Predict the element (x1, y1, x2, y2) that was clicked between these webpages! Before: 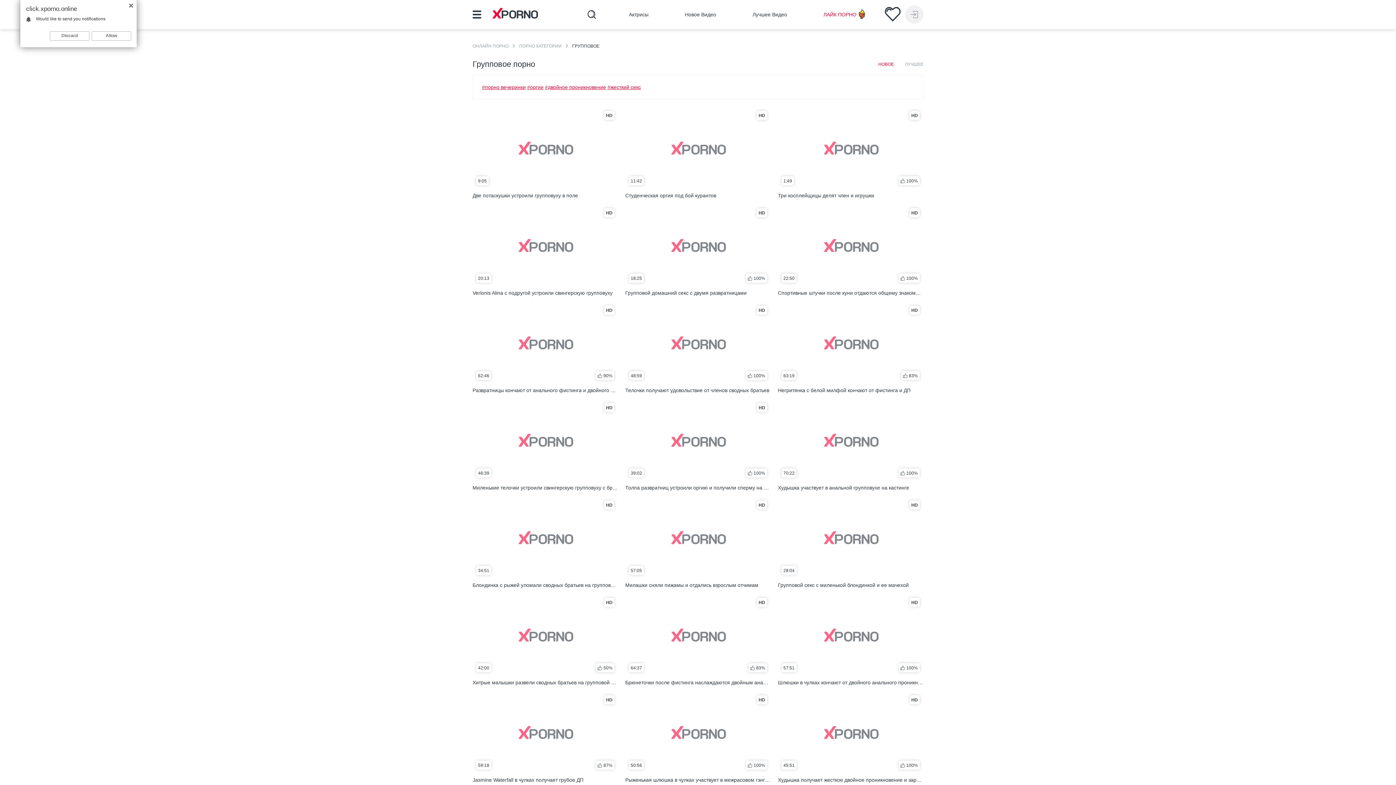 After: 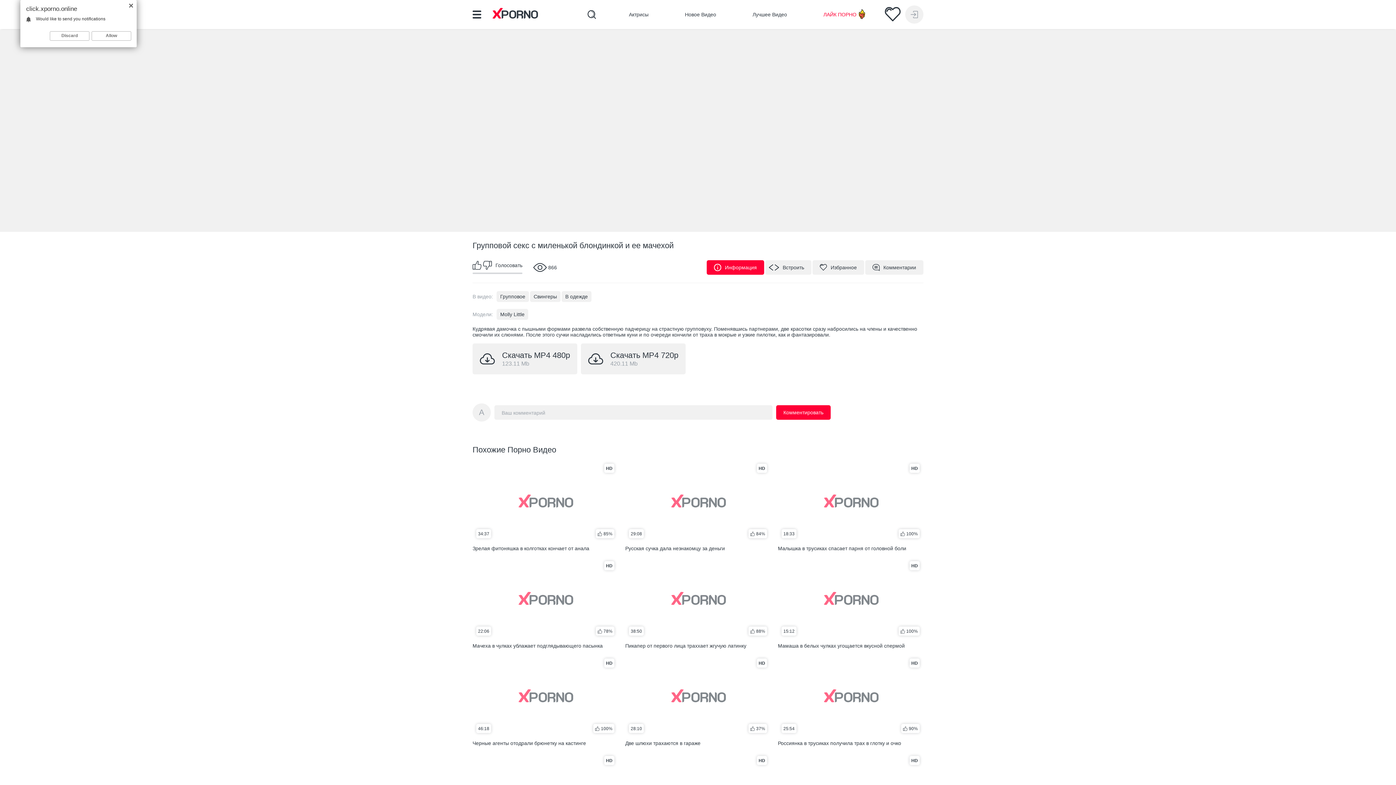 Action: bbox: (778, 497, 923, 588) label: HD
28:04
Групповой секс с миленькой блондинкой и ее мачехой